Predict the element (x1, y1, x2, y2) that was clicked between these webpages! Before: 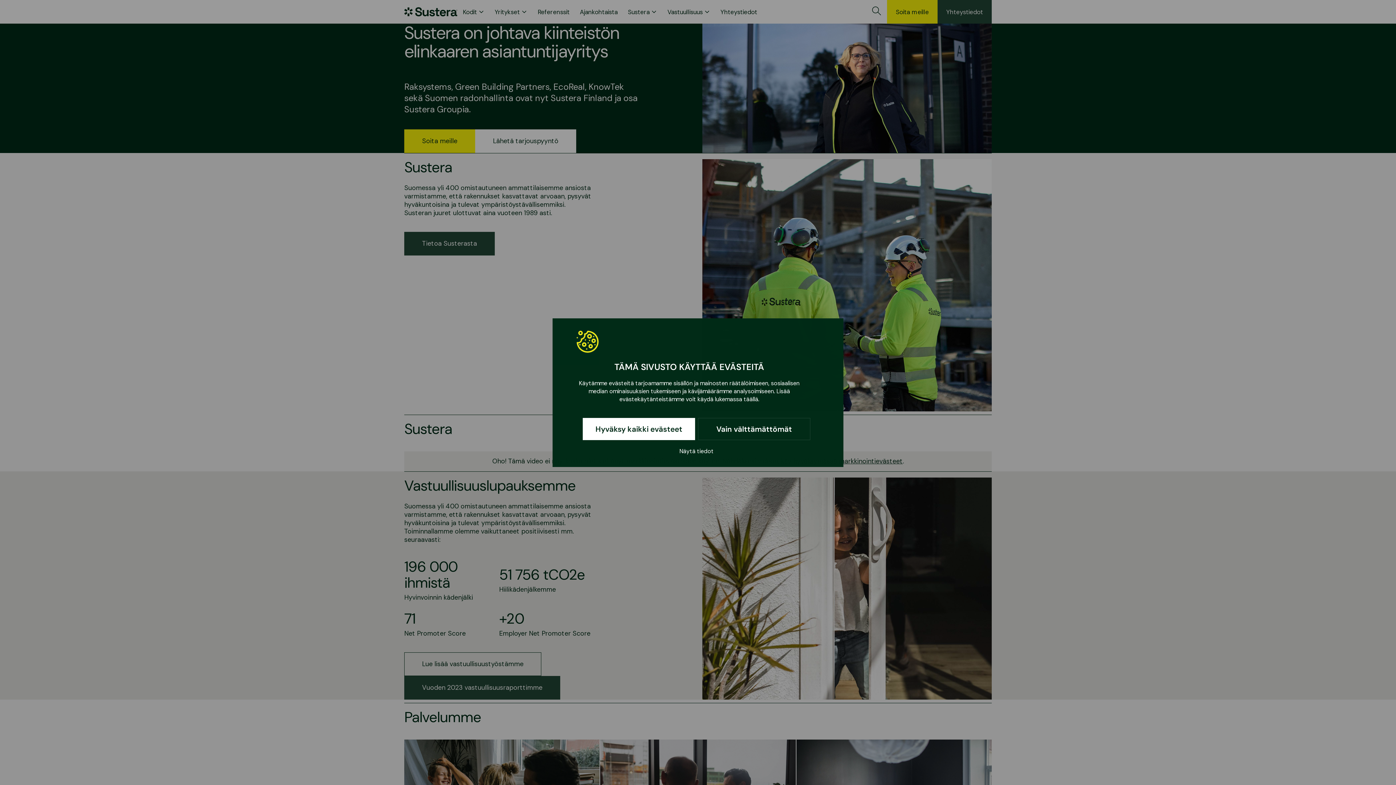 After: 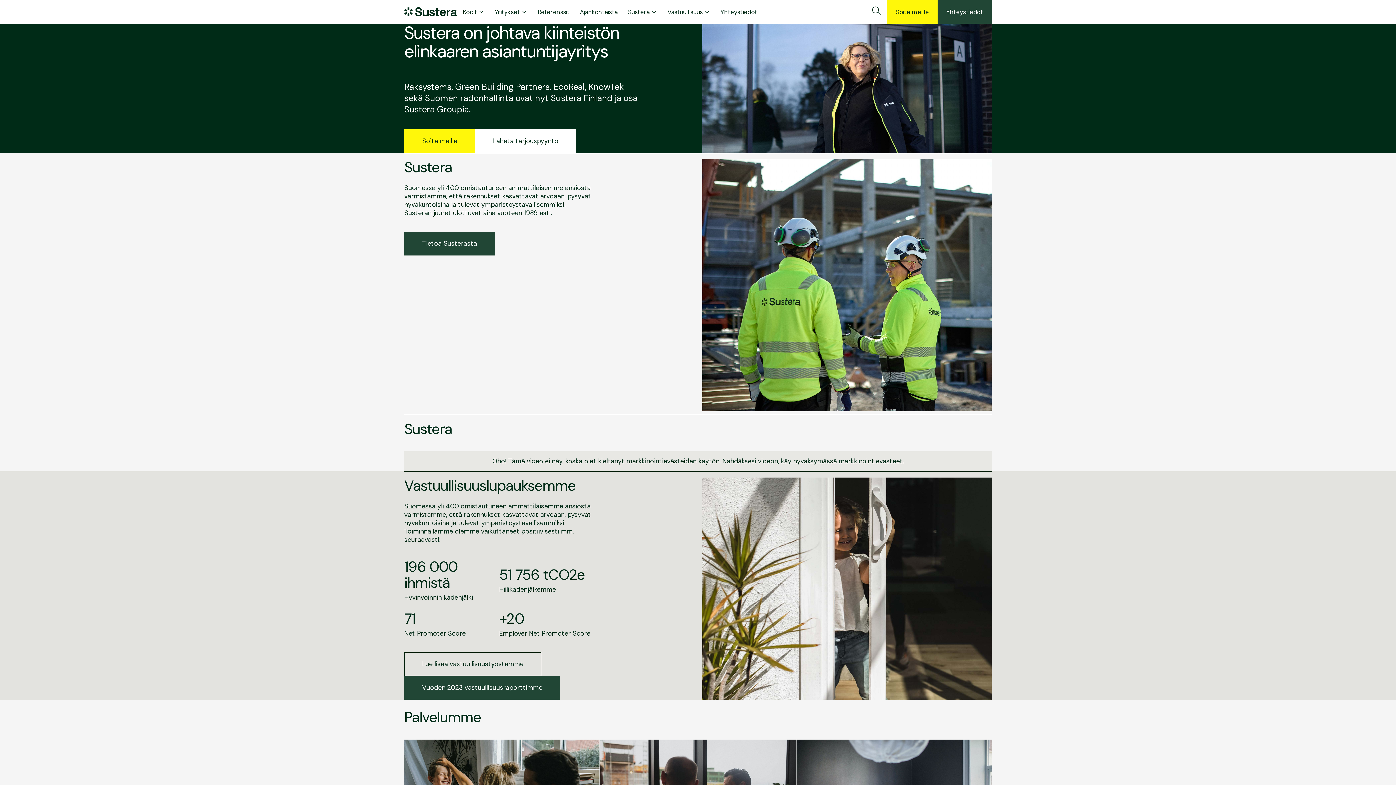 Action: label: Vain välttämättömät bbox: (698, 418, 810, 440)